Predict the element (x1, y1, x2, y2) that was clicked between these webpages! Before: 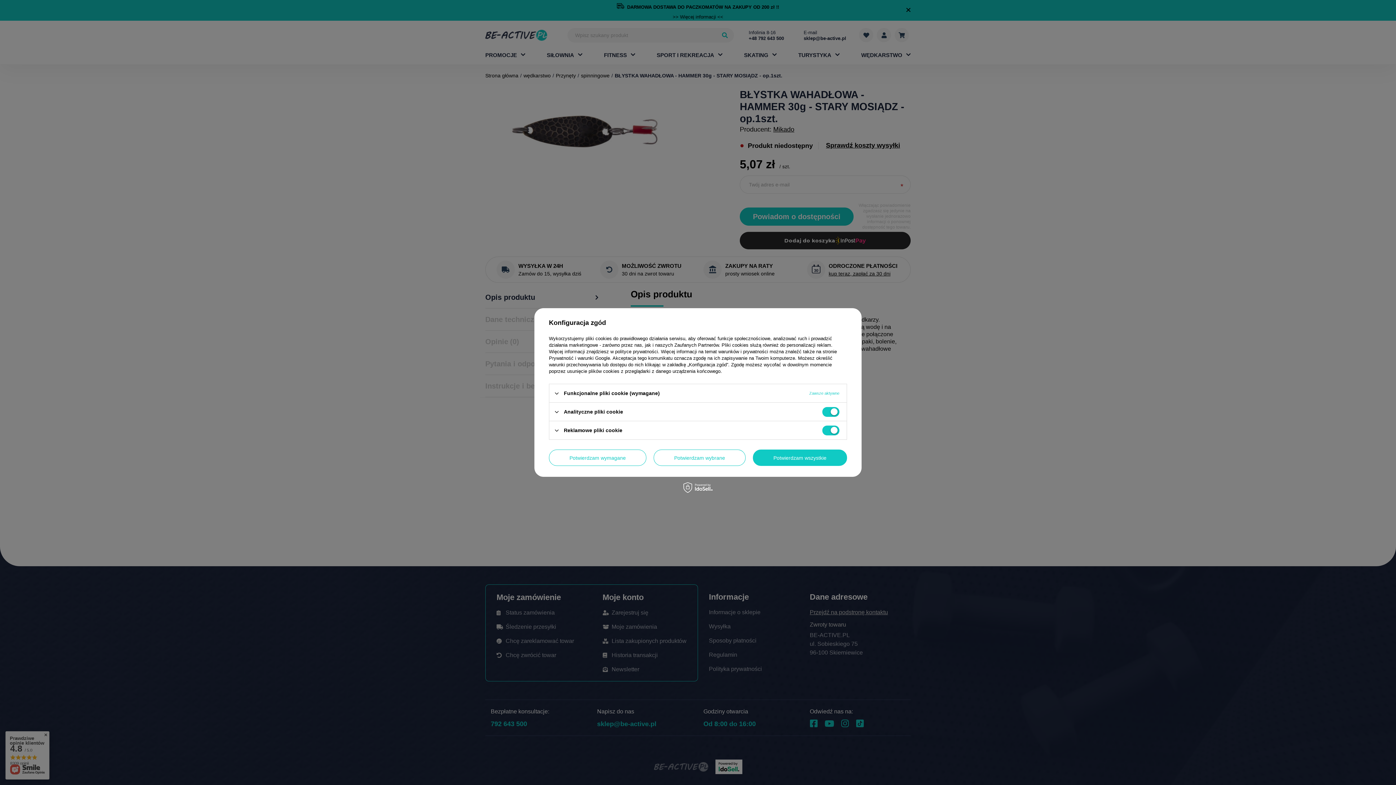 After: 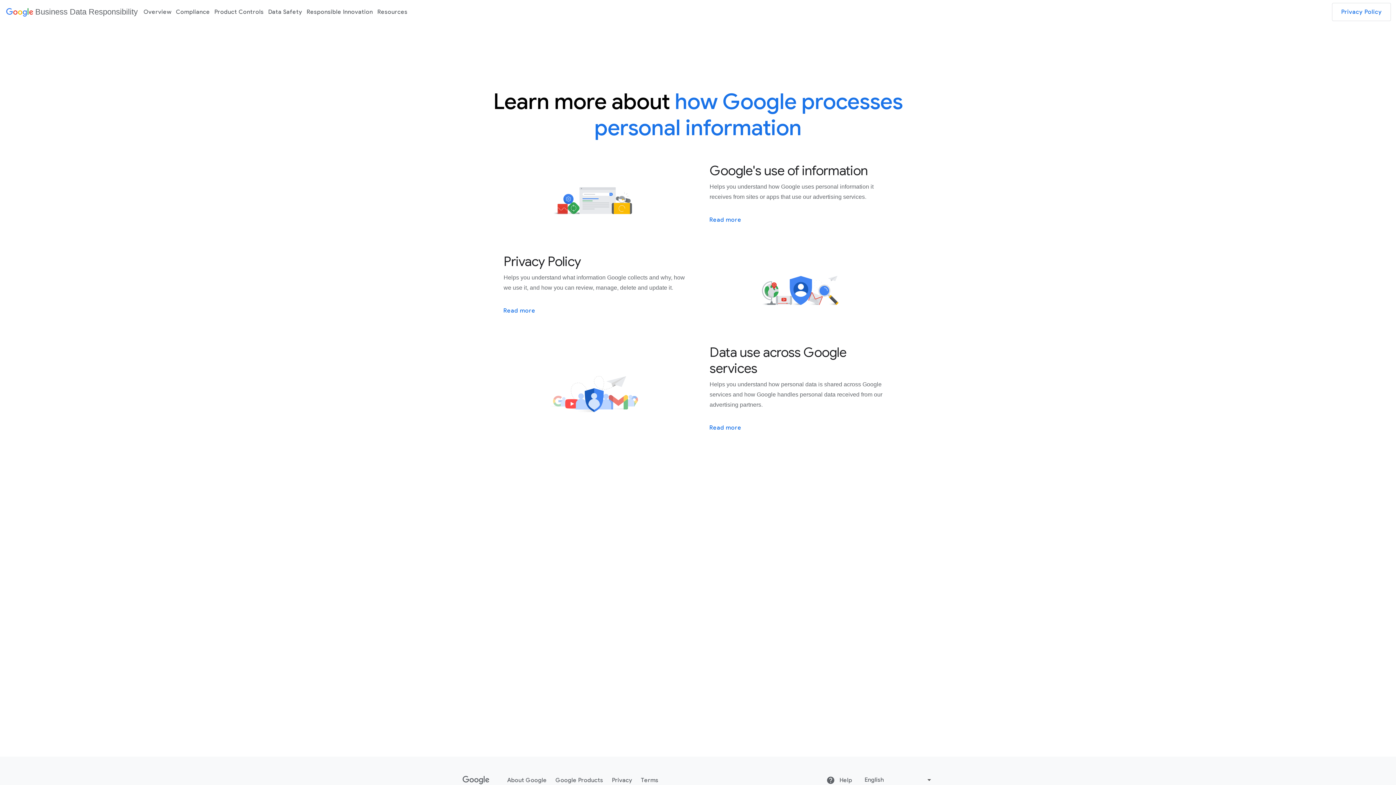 Action: bbox: (549, 355, 610, 361) label: Prywatność i warunki Google